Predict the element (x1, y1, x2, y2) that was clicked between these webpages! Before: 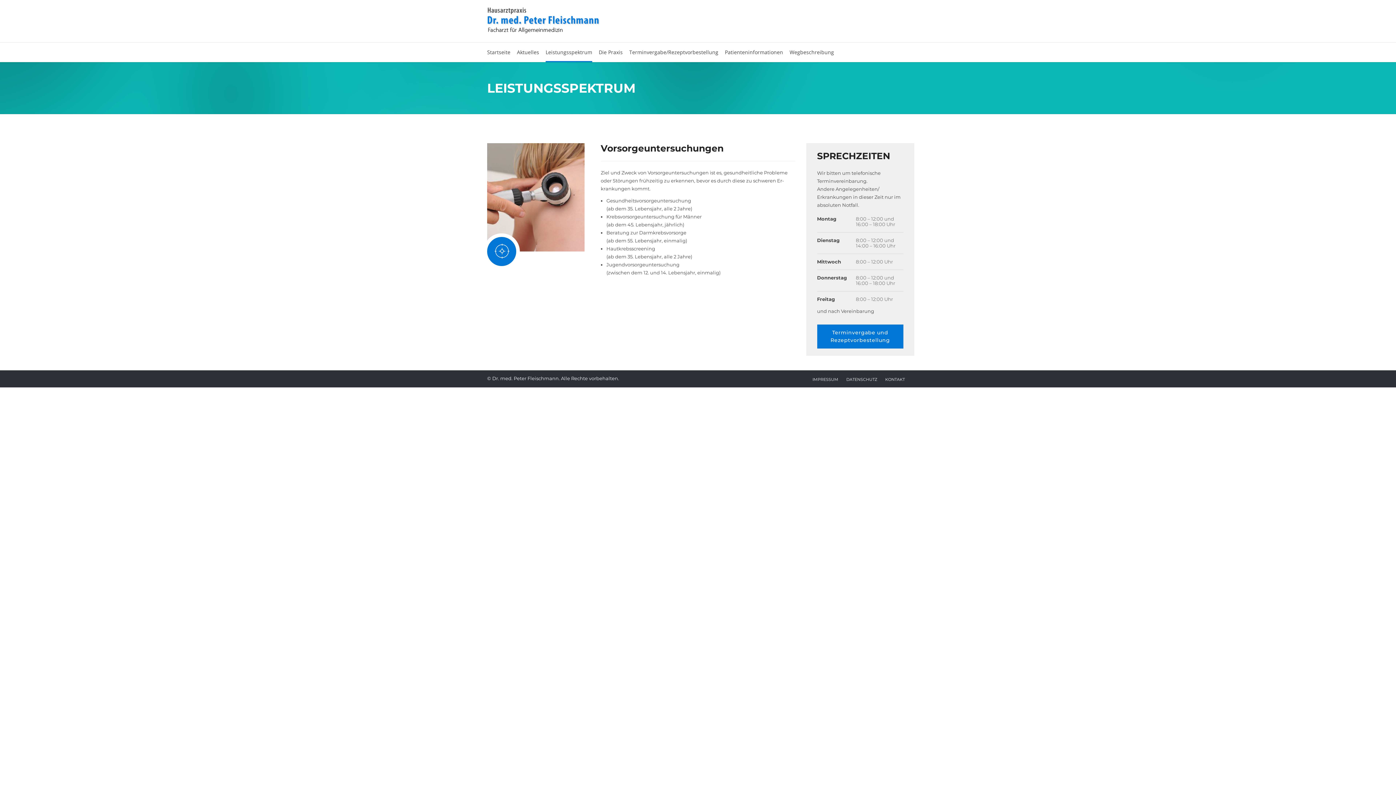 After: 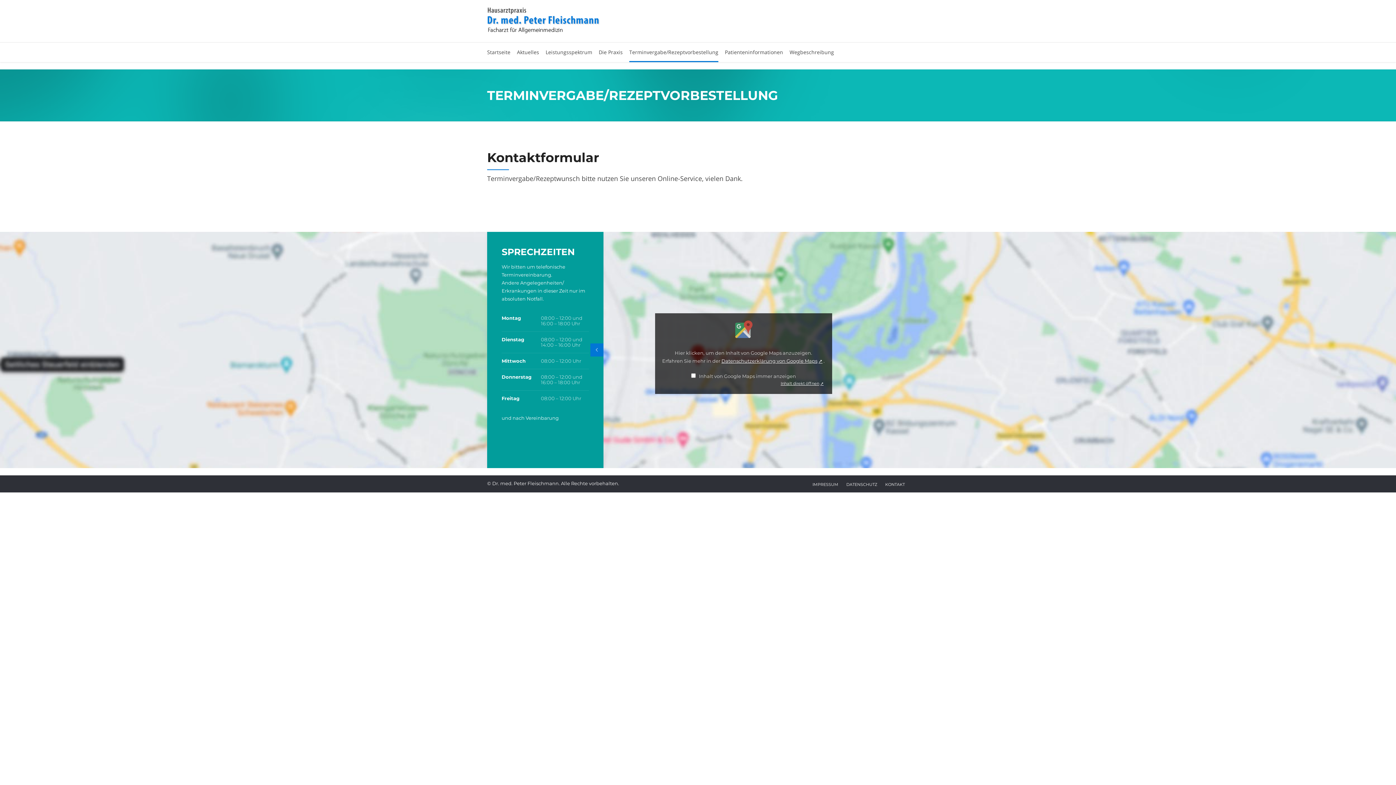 Action: bbox: (629, 42, 718, 62) label: Terminvergabe/Rezeptvorbestellung